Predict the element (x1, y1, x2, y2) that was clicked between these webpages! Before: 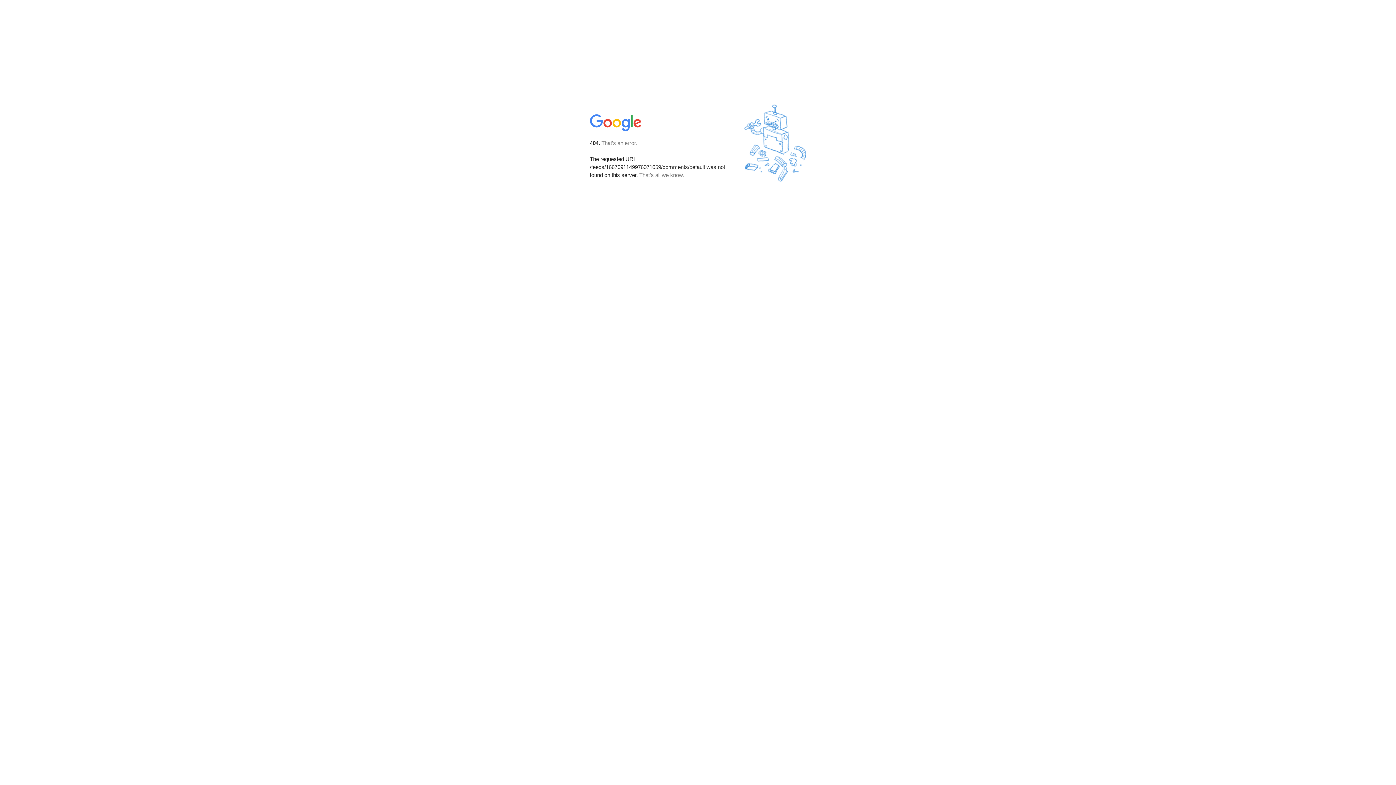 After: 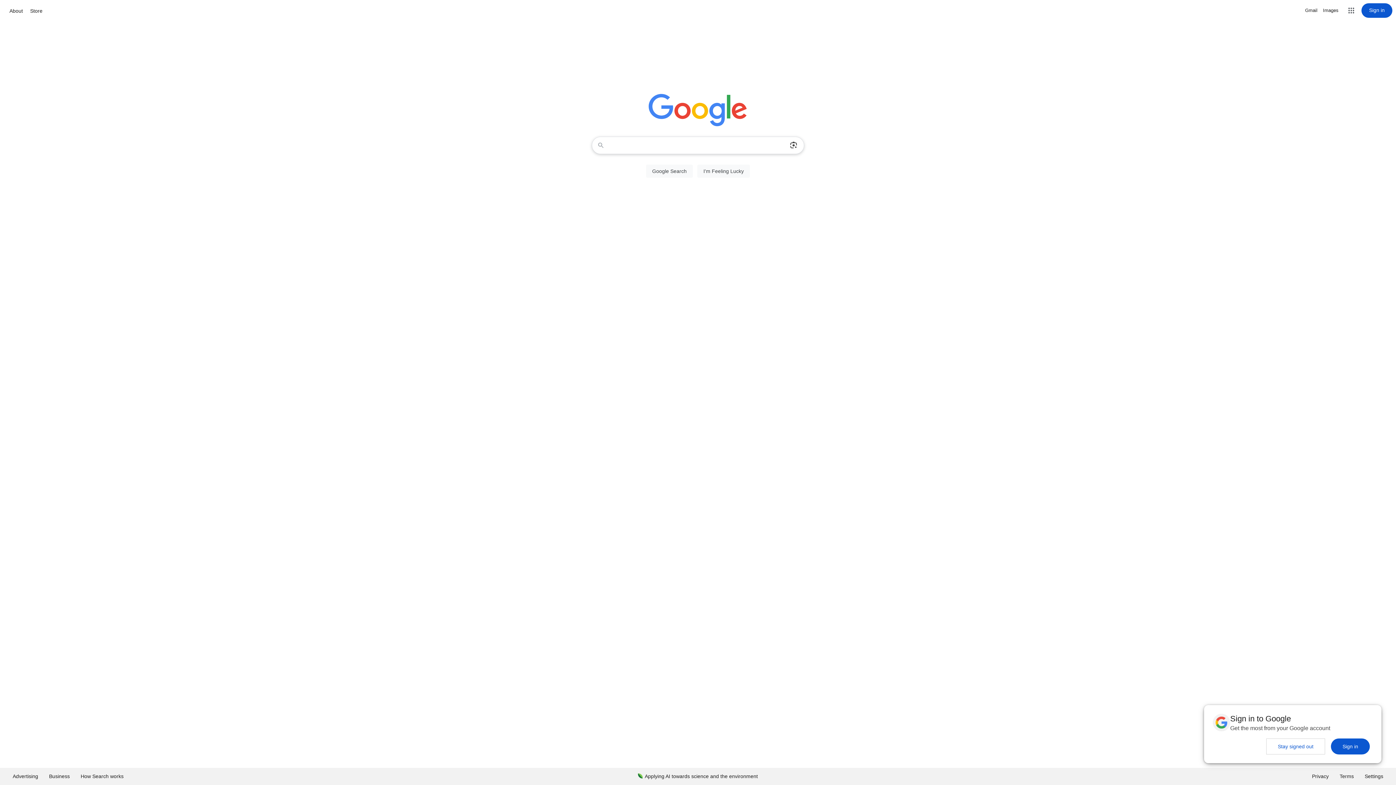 Action: bbox: (590, 127, 642, 134)